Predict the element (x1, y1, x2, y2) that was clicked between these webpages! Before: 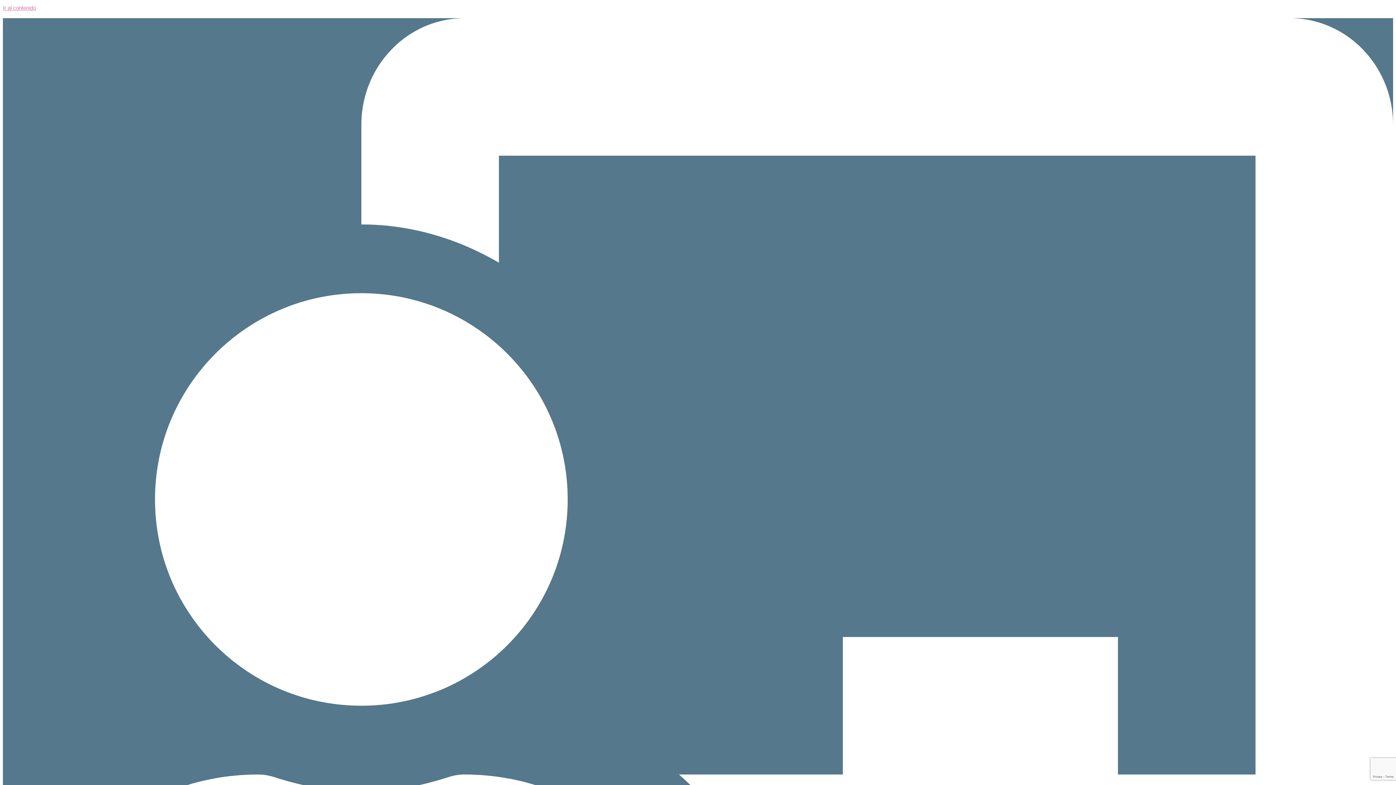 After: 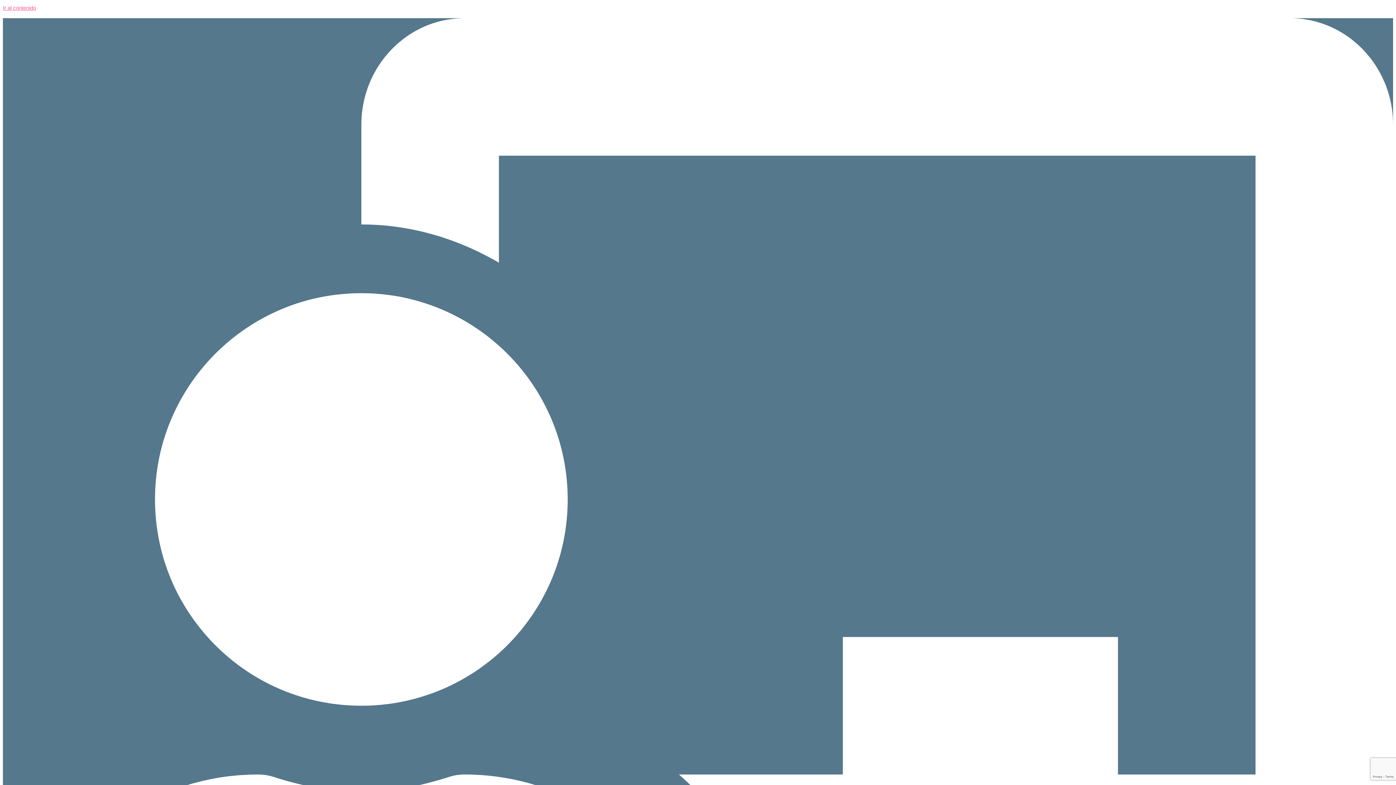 Action: bbox: (2, 4, 36, 10) label: Ir al contenido